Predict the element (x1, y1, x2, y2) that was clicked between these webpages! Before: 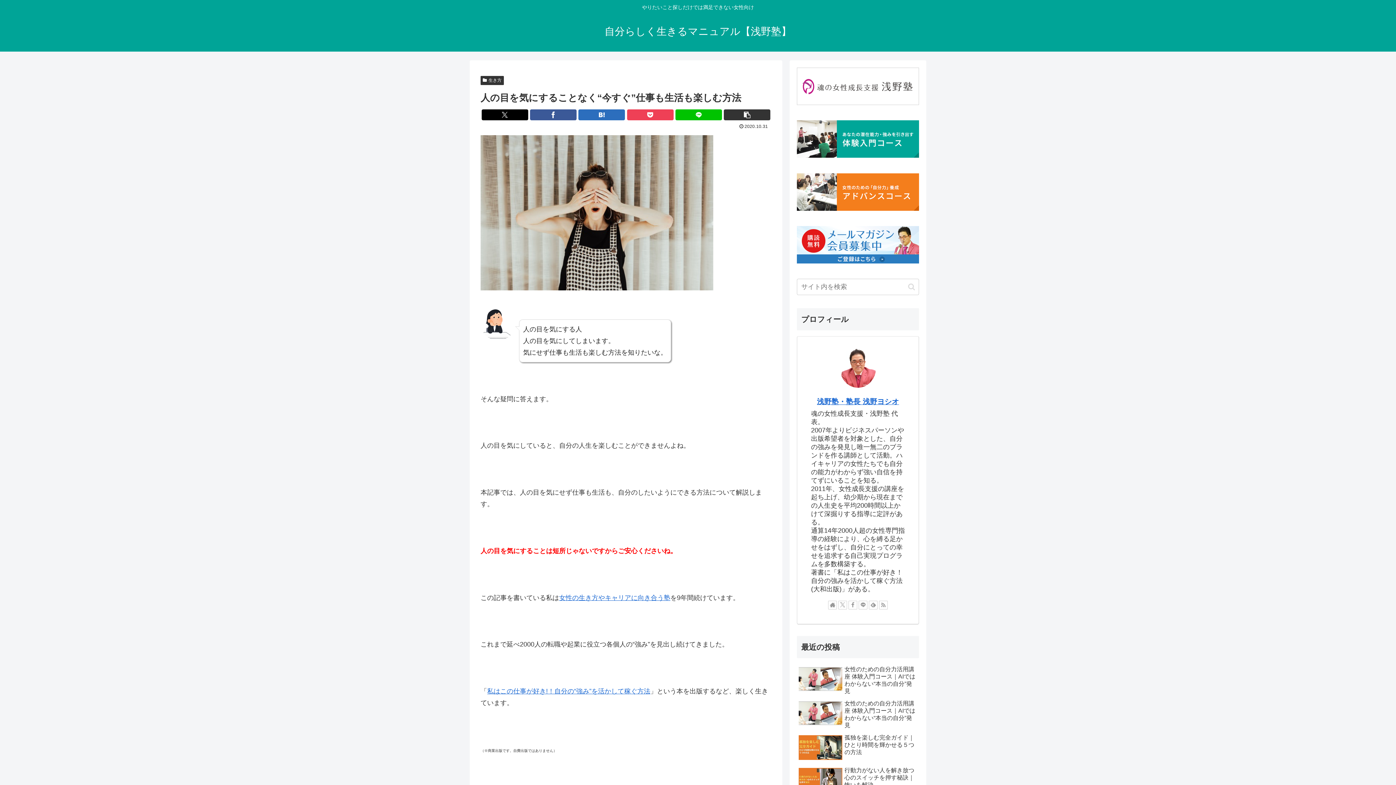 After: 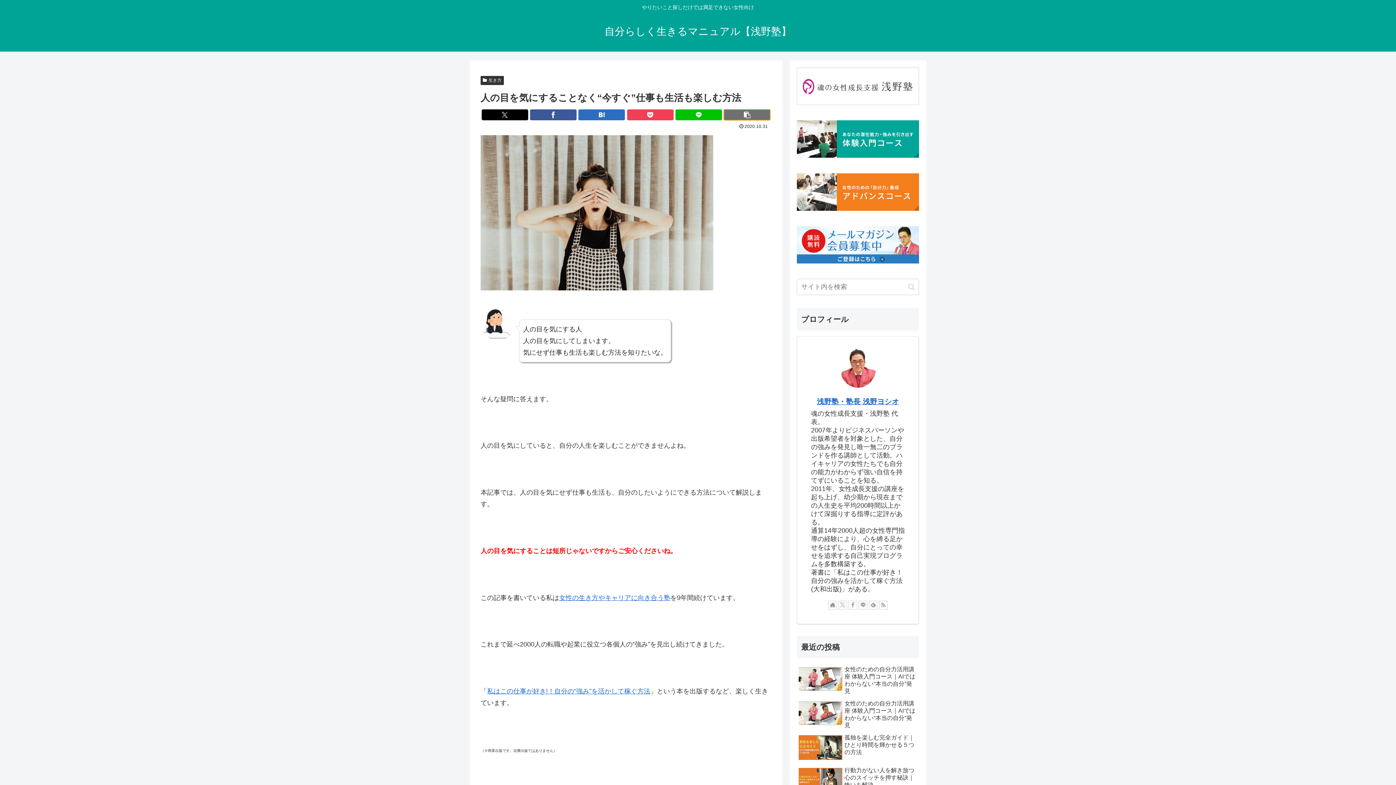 Action: label: タイトルとURLをコピーする bbox: (724, 109, 770, 120)